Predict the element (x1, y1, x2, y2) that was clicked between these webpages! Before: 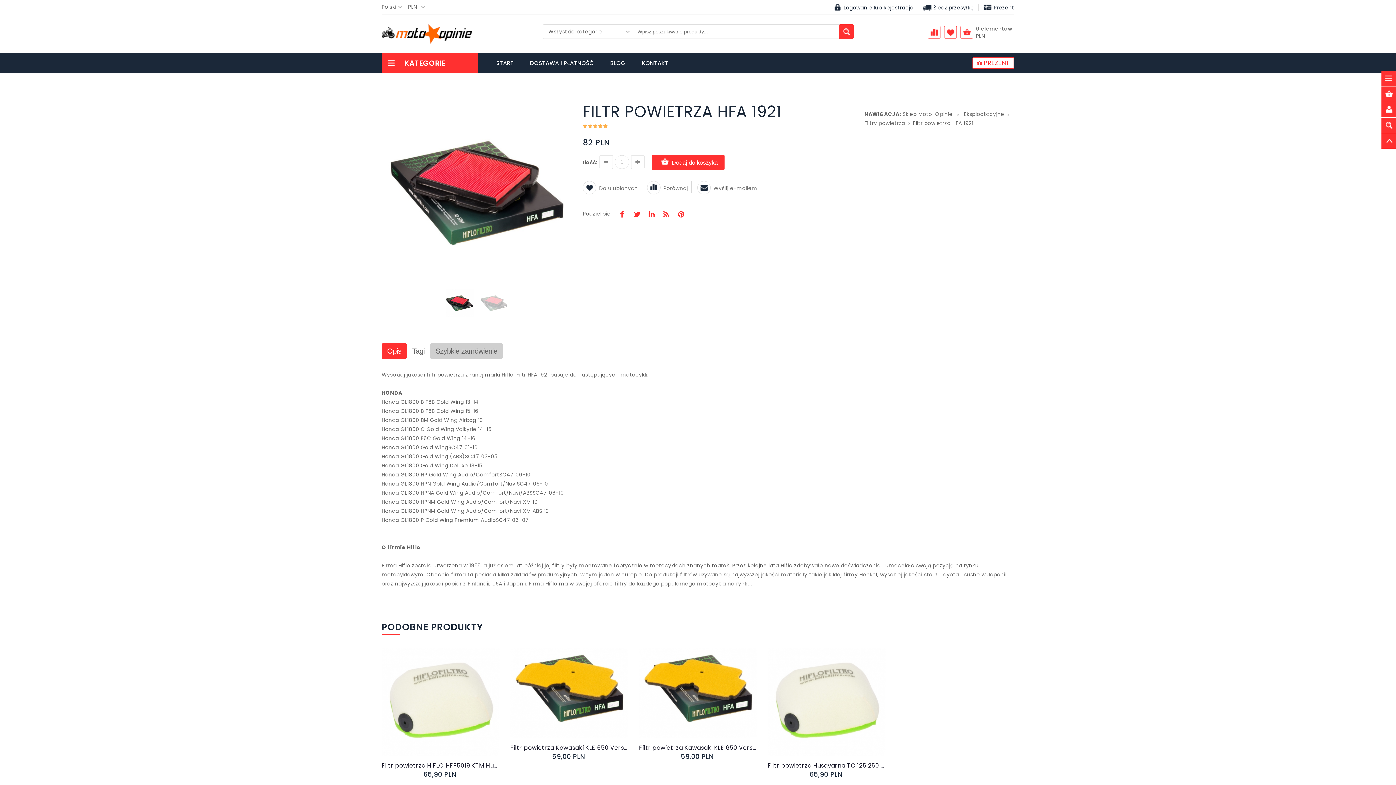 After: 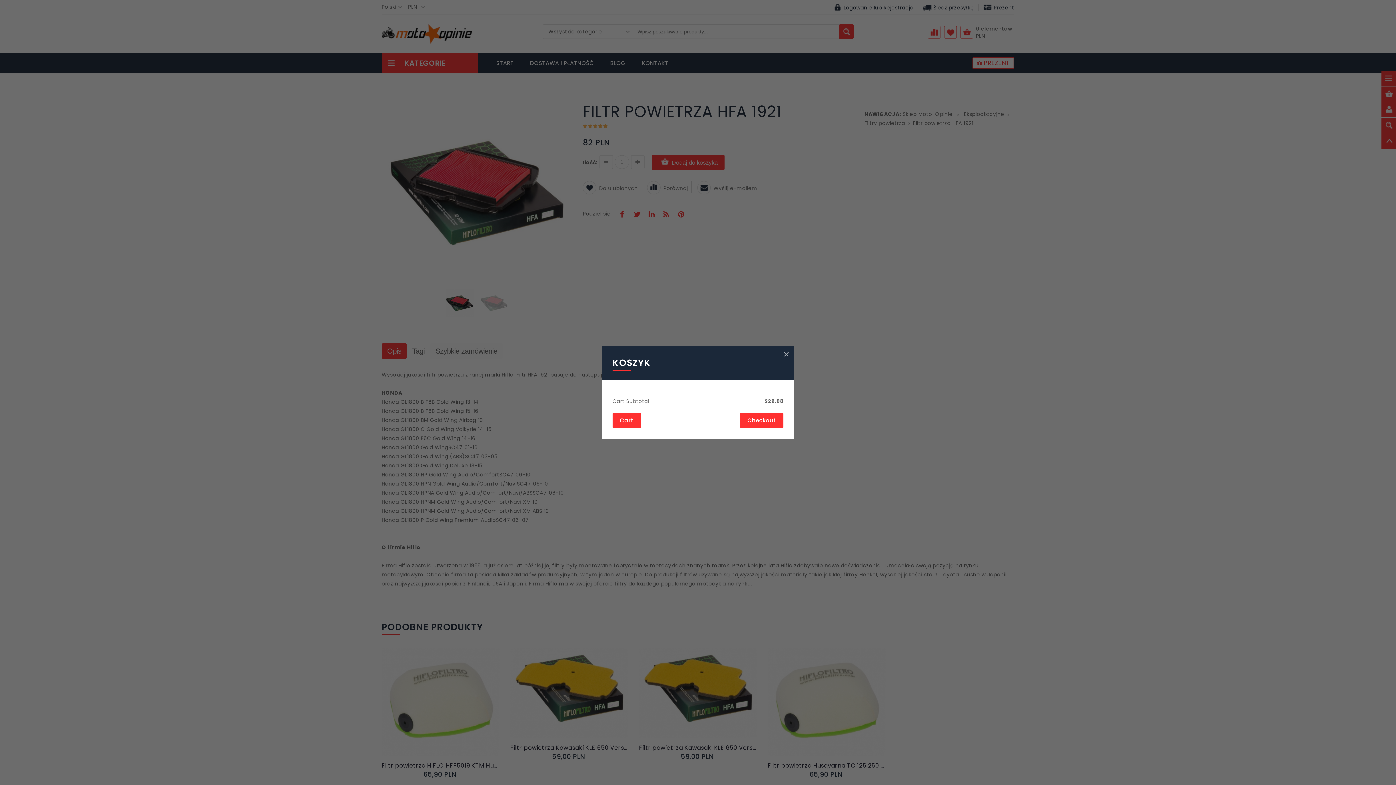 Action: label: Cart bbox: (1381, 86, 1408, 101)